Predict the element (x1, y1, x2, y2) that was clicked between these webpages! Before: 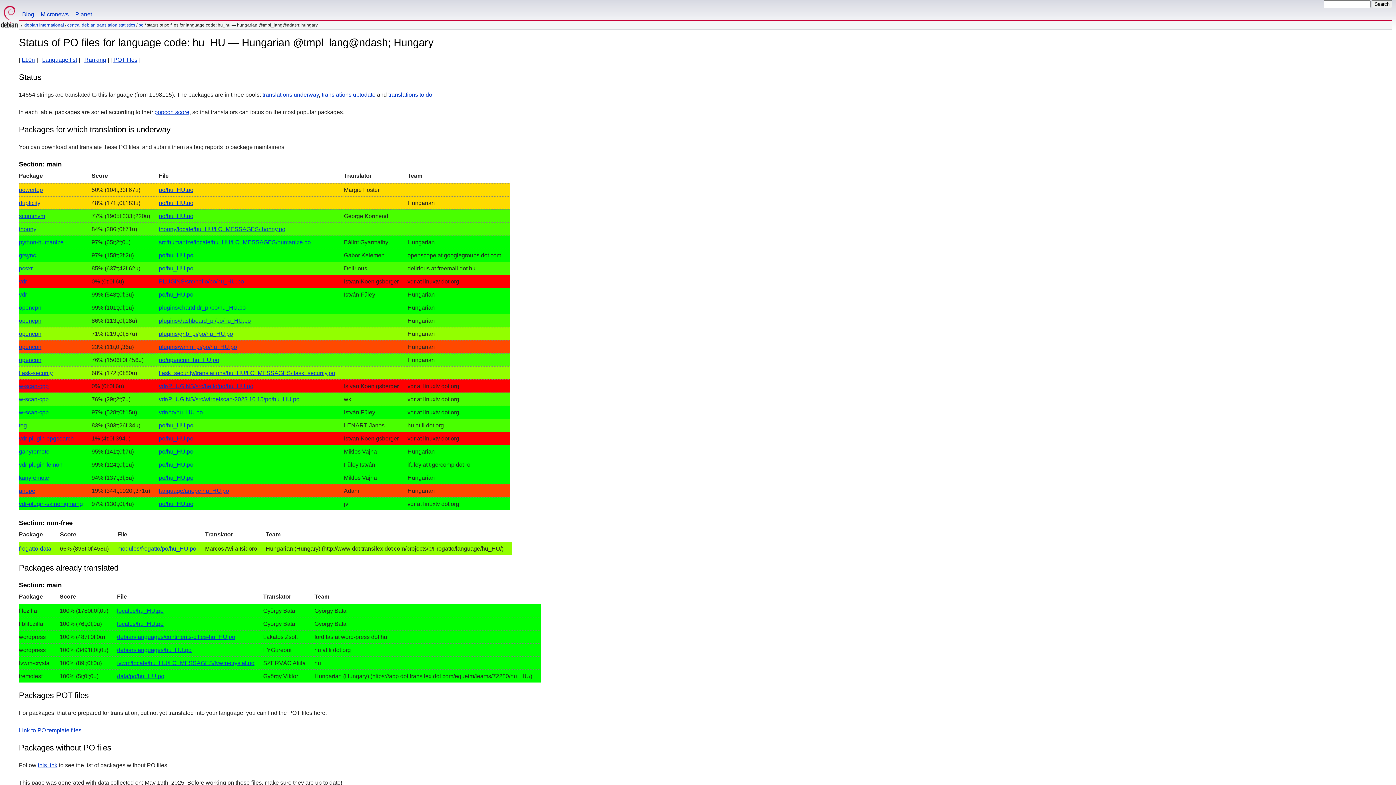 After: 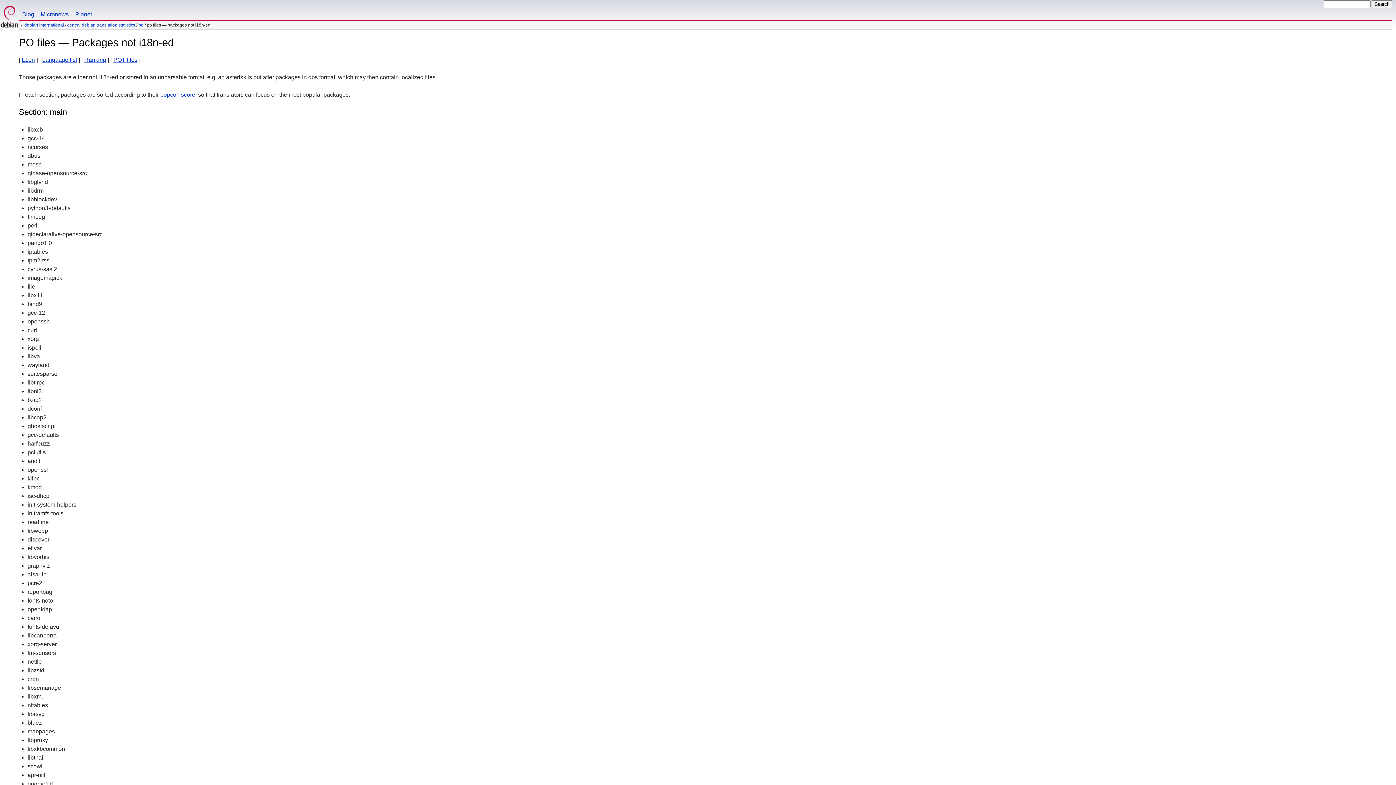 Action: bbox: (37, 762, 57, 768) label: this link